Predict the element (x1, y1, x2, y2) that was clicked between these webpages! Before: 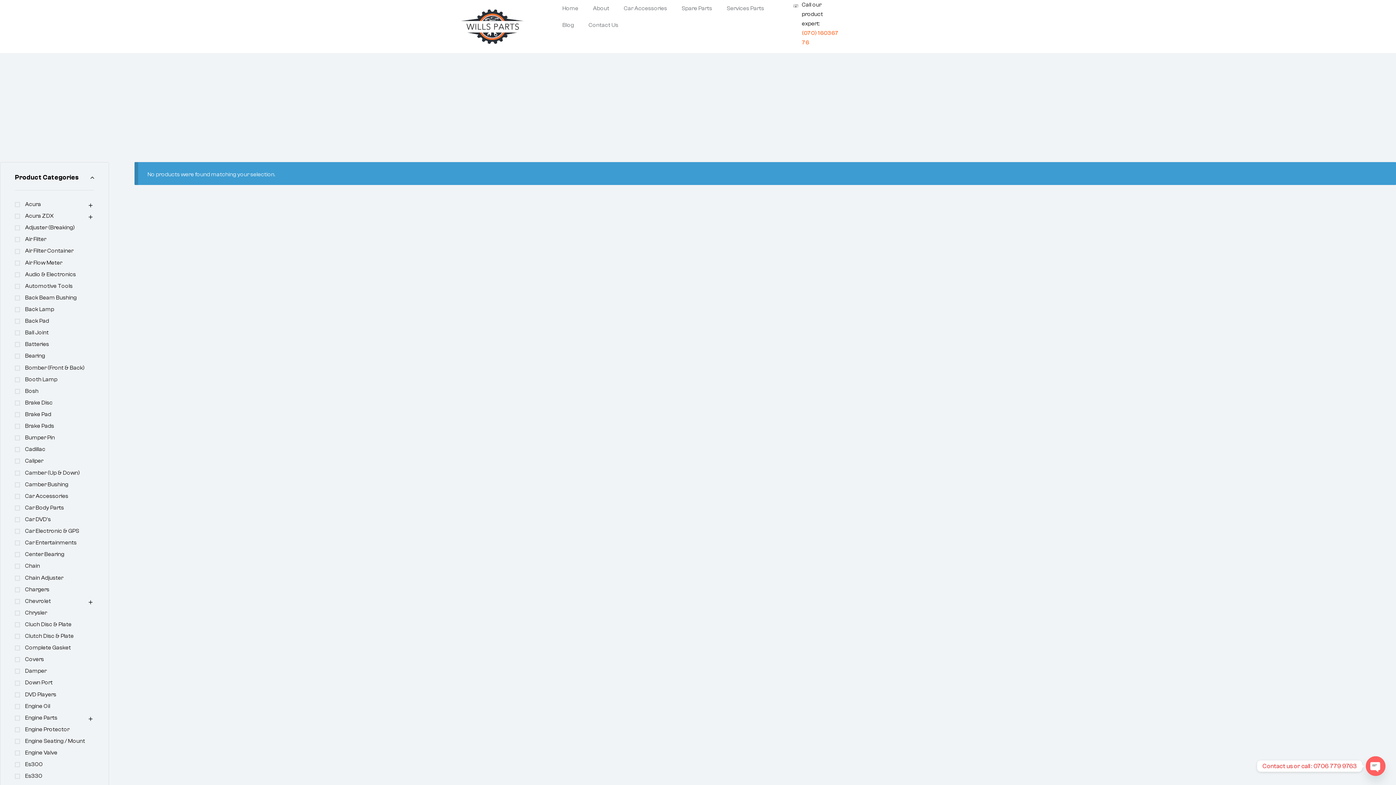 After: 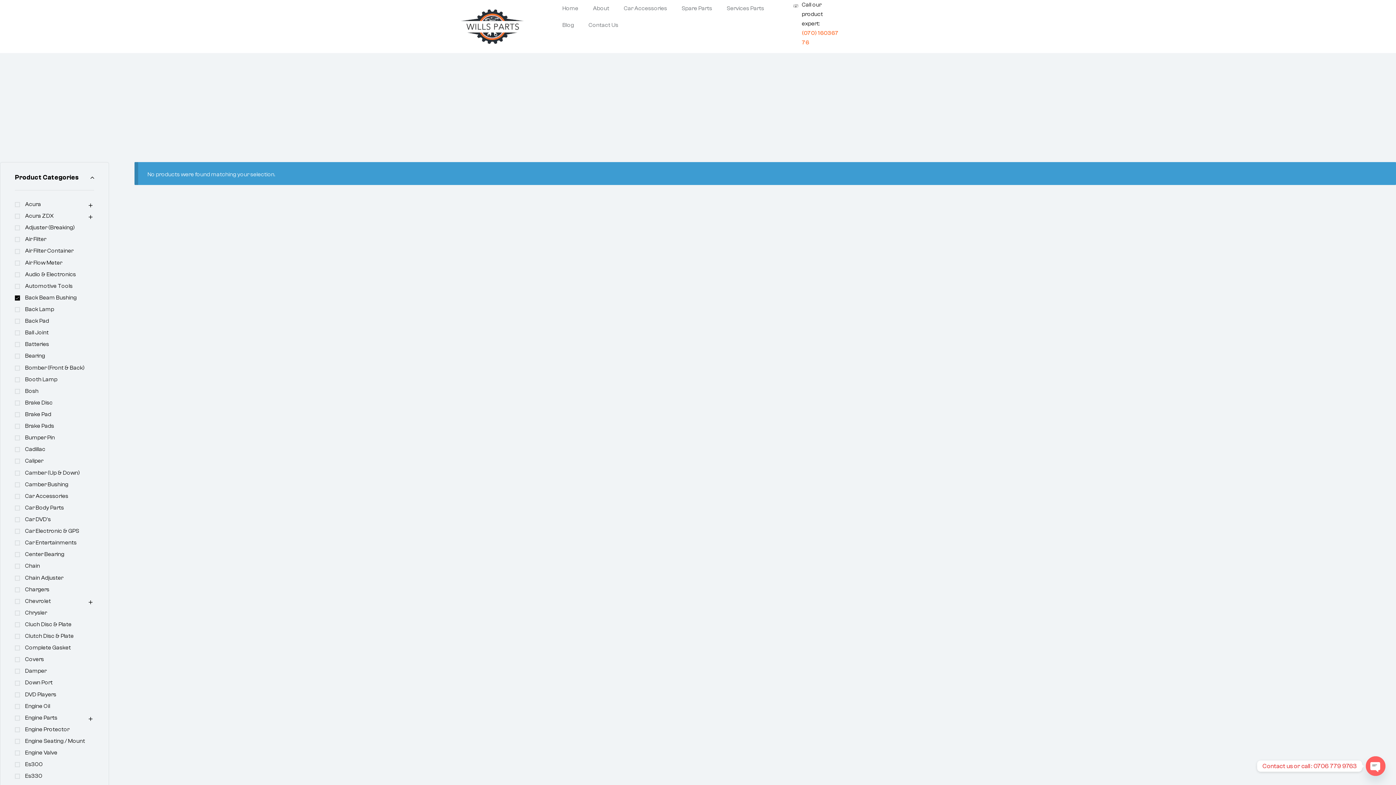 Action: bbox: (14, 294, 76, 301) label: Back Beam Bushing